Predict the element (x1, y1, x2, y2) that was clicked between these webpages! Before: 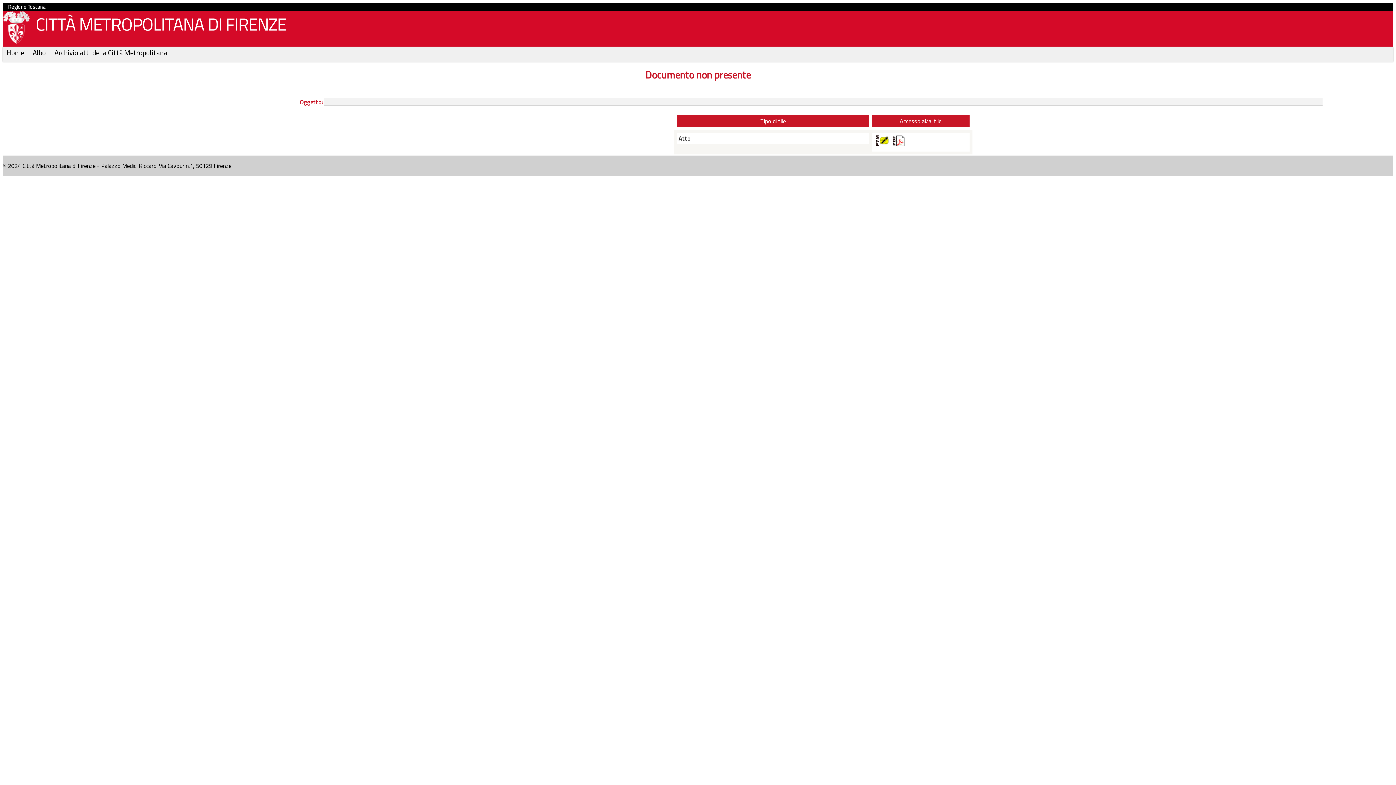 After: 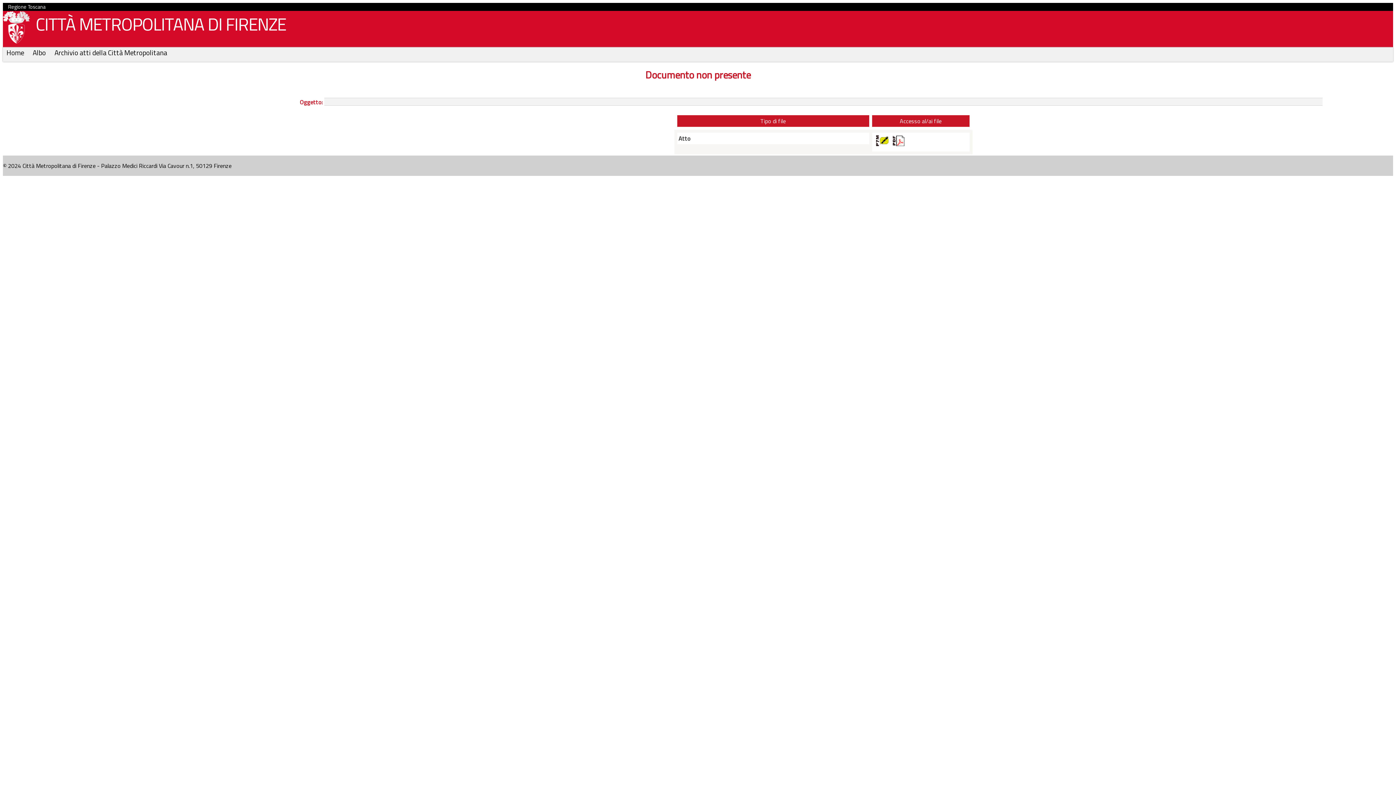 Action: bbox: (891, 135, 904, 148)